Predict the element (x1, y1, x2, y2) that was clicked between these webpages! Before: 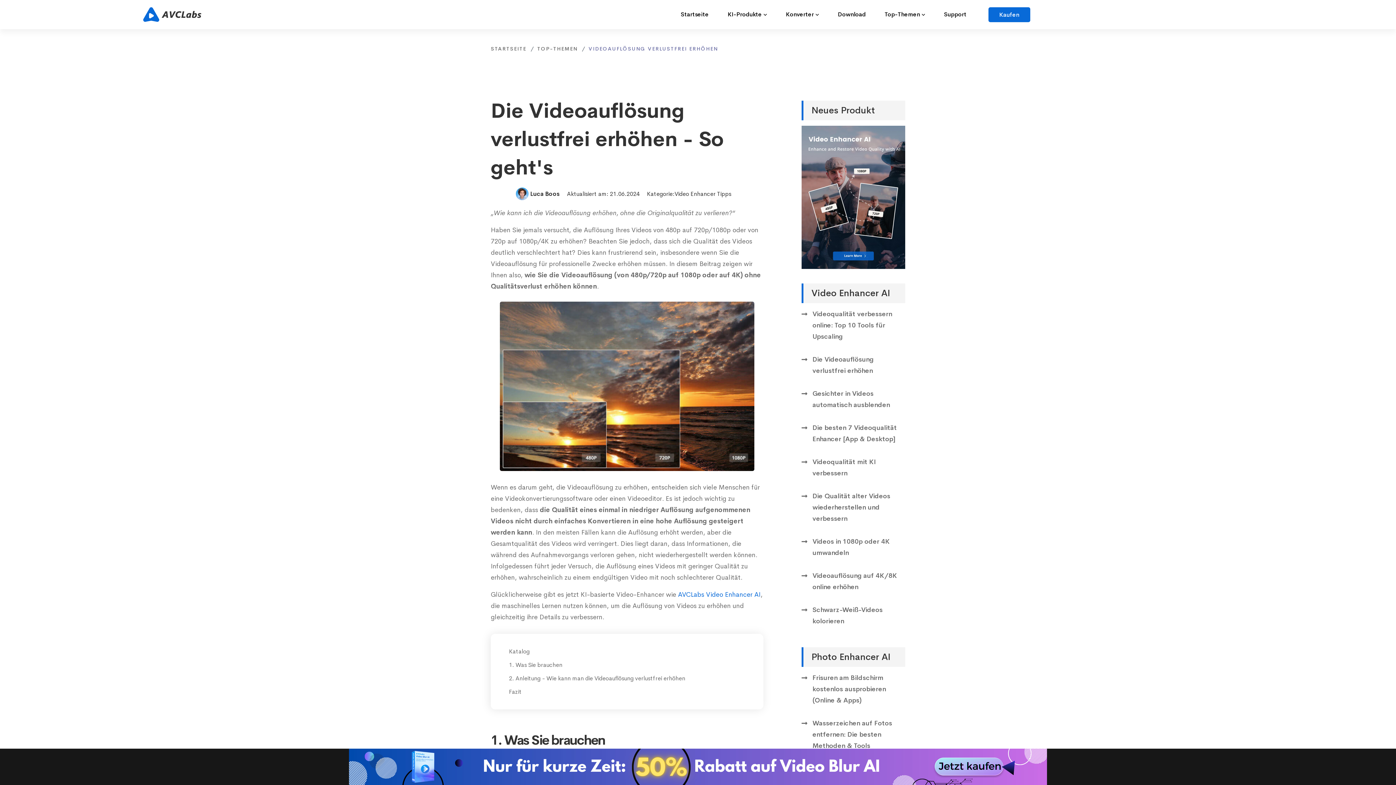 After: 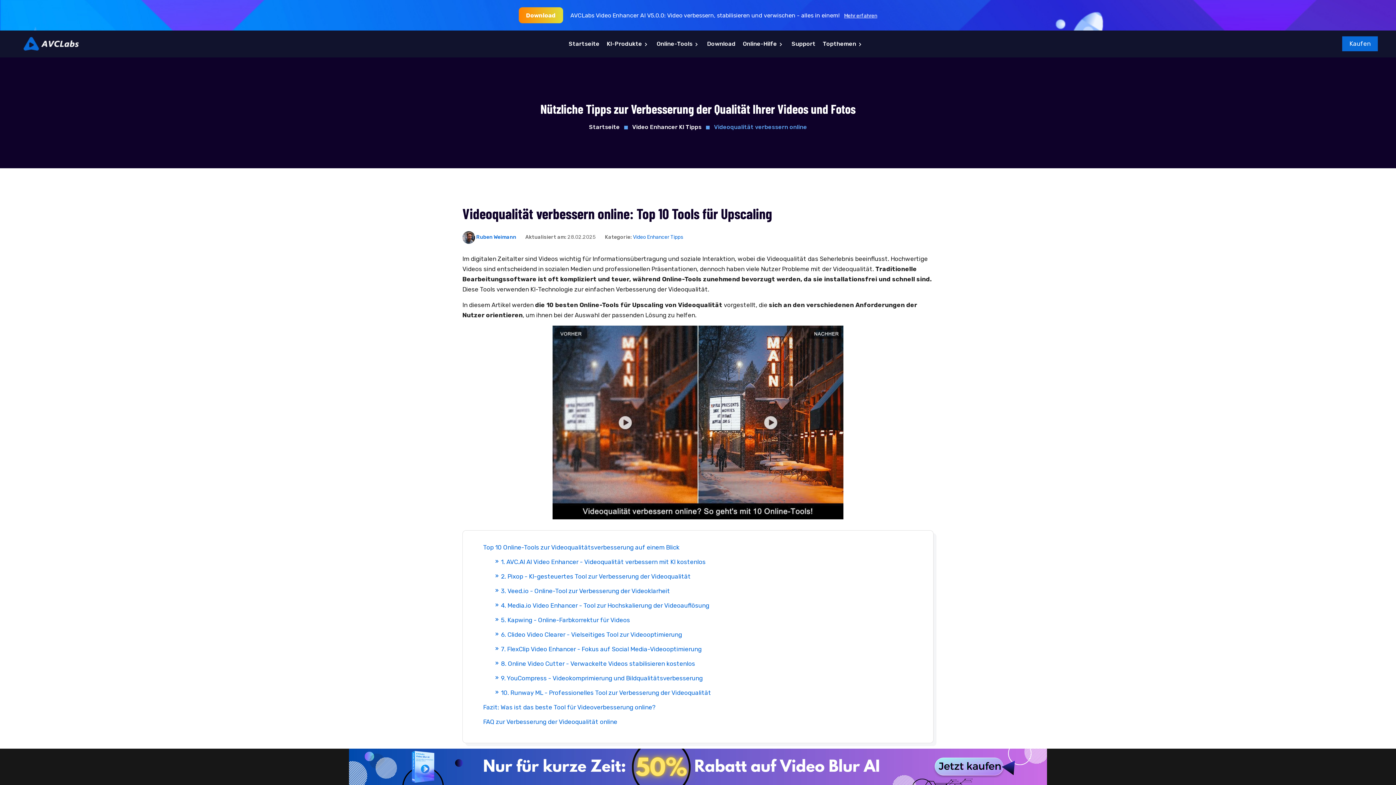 Action: label: Videoqualität verbessern online: Top 10 Tools für Upscaling bbox: (801, 302, 905, 348)